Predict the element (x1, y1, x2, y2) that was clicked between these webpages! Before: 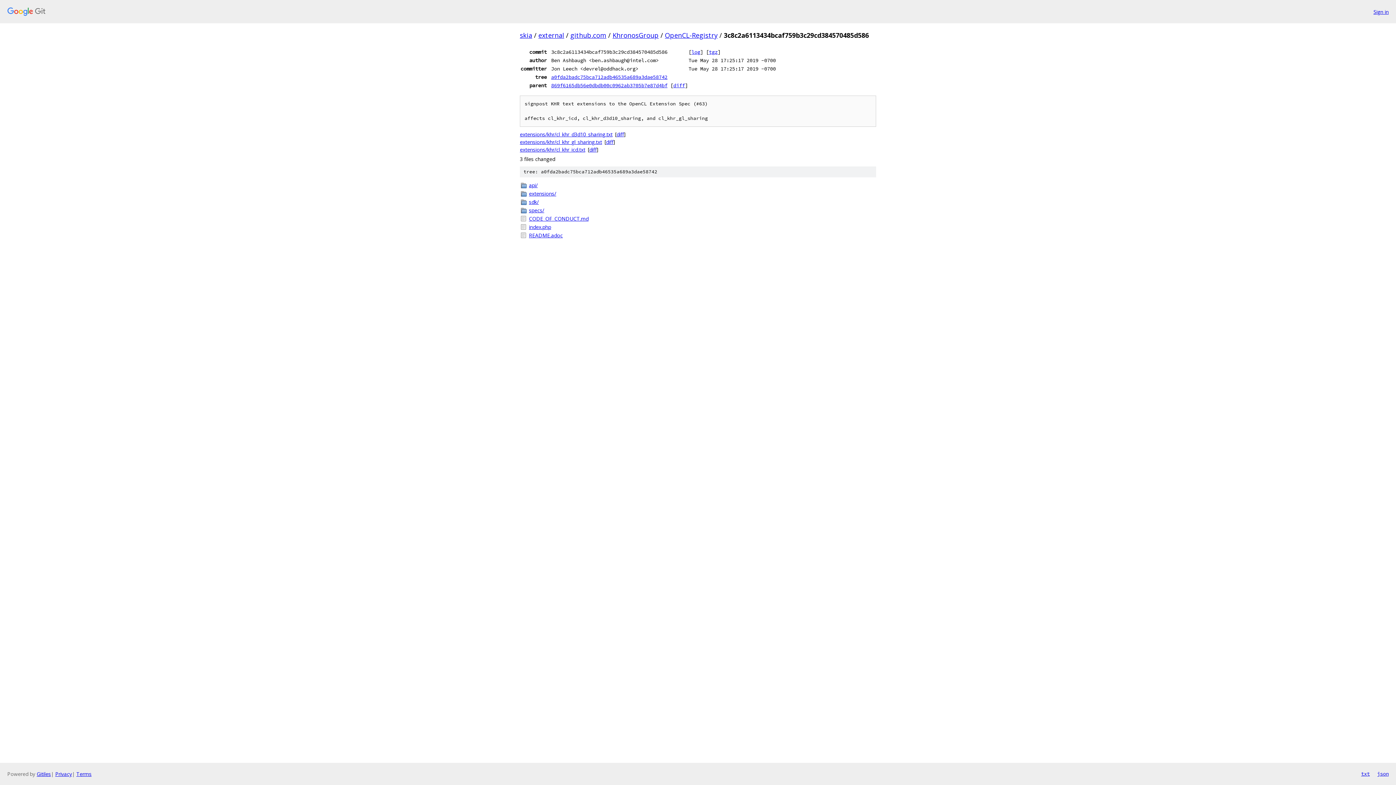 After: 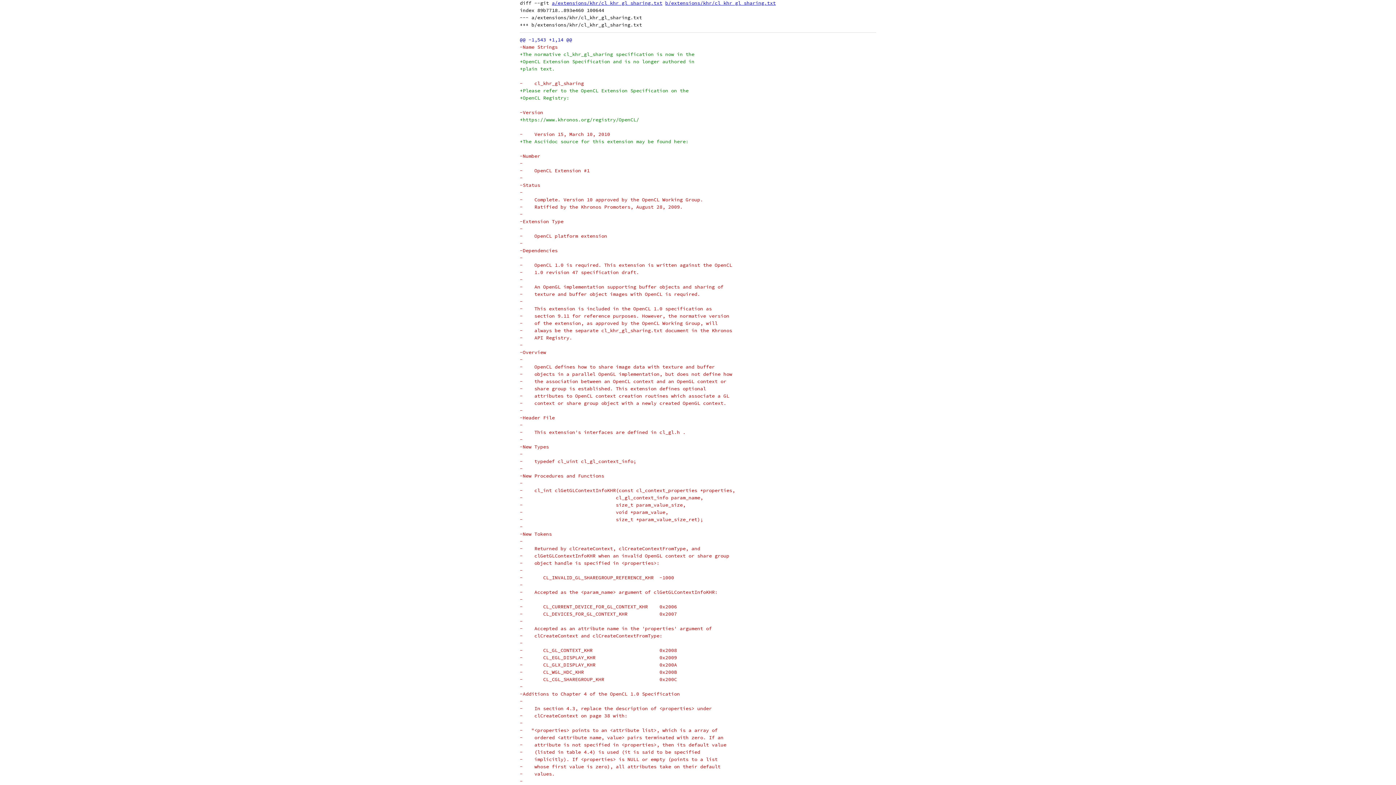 Action: label: diff bbox: (606, 138, 613, 145)